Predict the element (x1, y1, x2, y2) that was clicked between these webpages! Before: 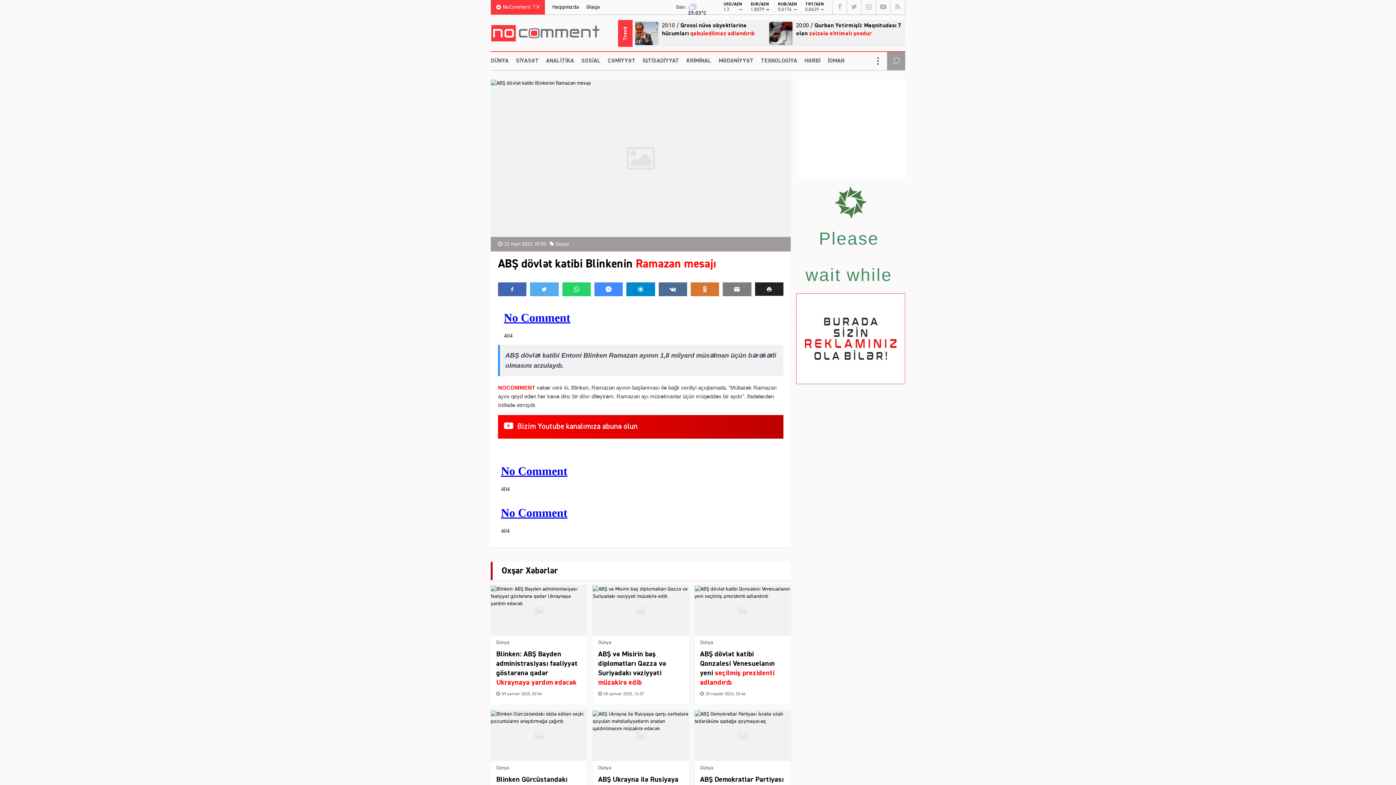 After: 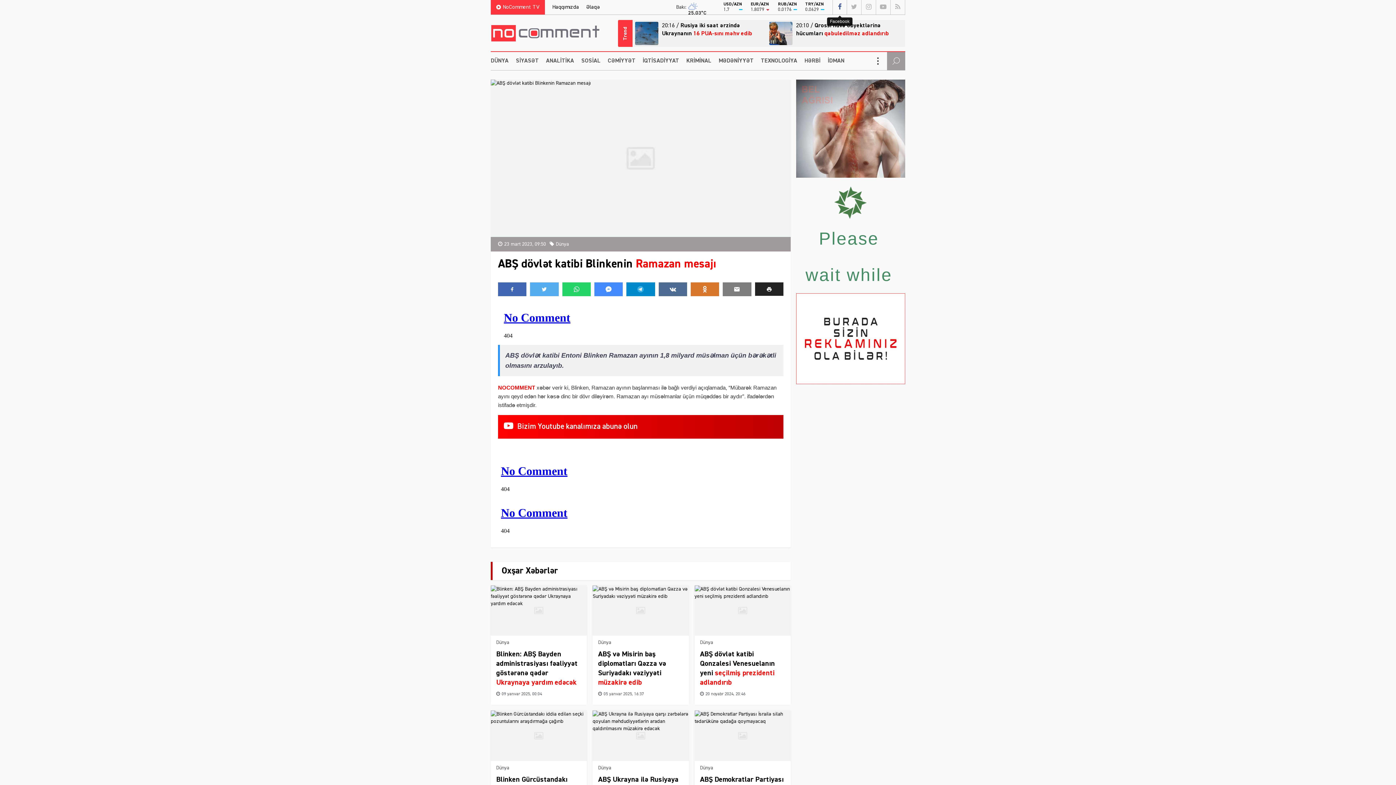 Action: bbox: (832, 0, 847, 14)